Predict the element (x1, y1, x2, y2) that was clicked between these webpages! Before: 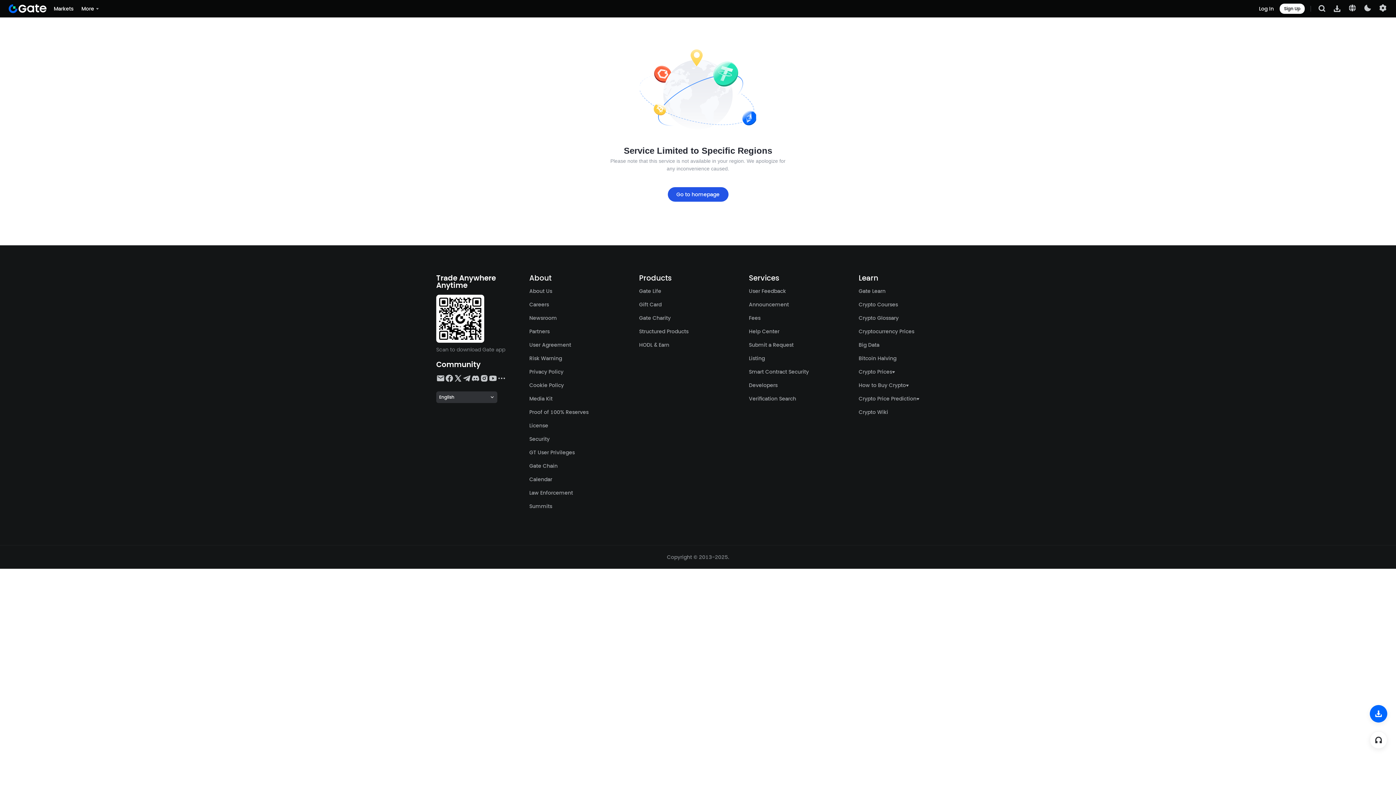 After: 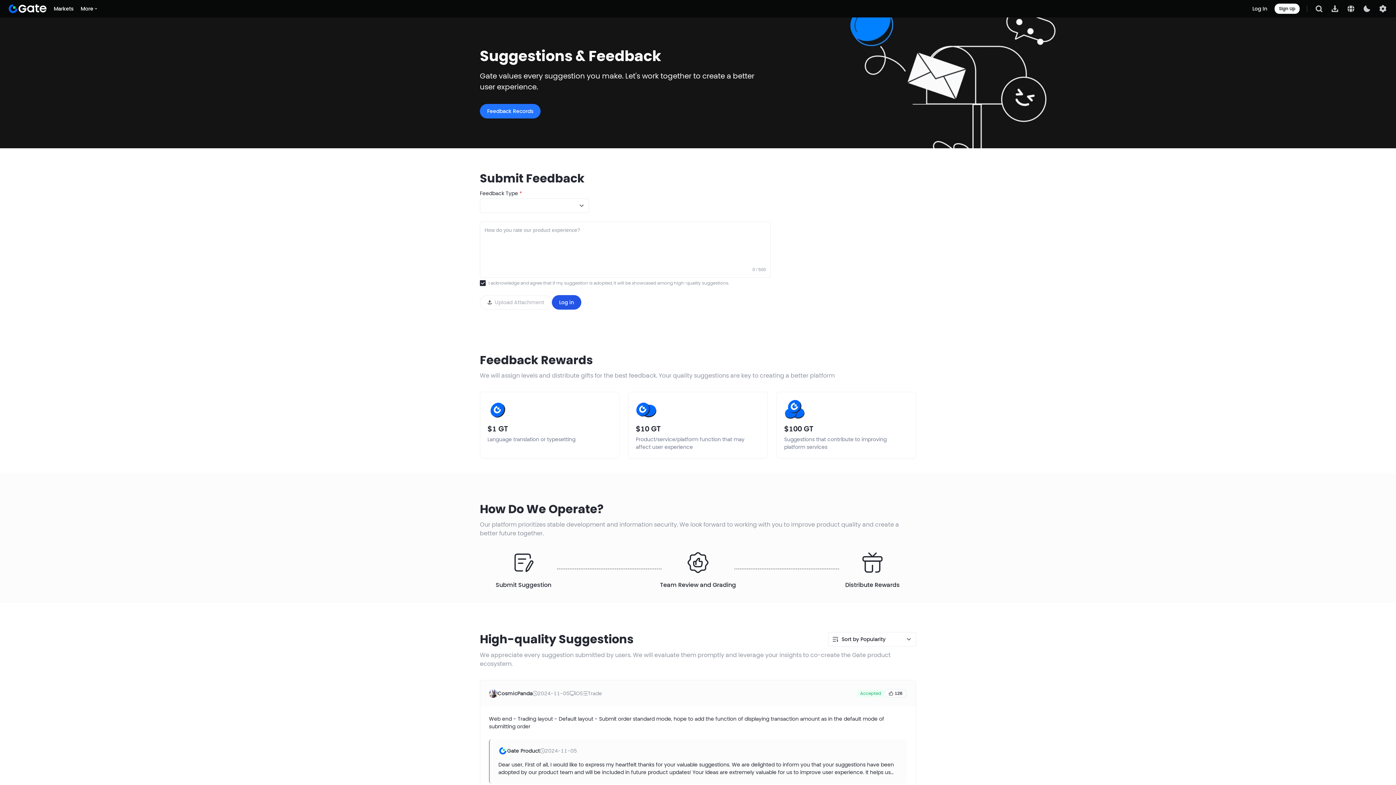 Action: bbox: (749, 287, 786, 294) label: User Feedback